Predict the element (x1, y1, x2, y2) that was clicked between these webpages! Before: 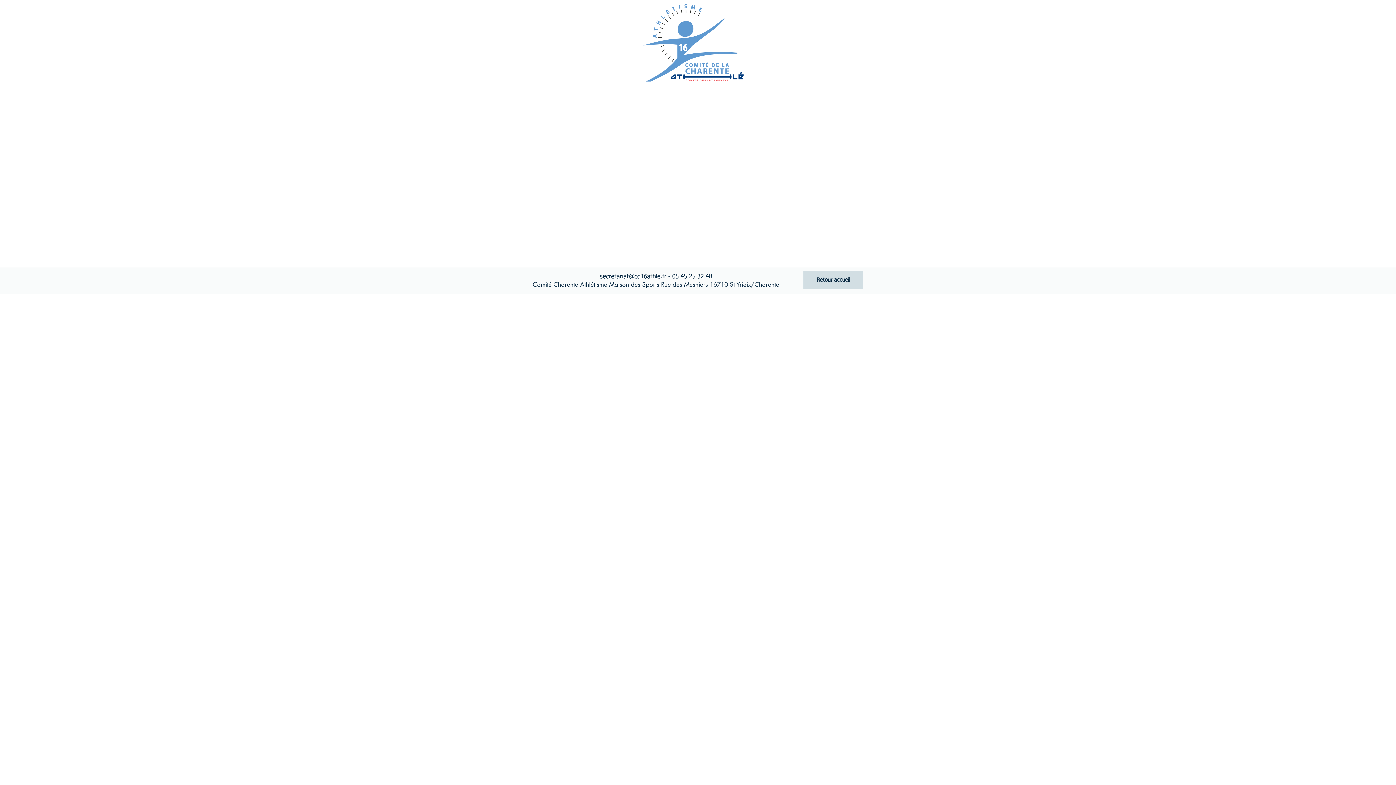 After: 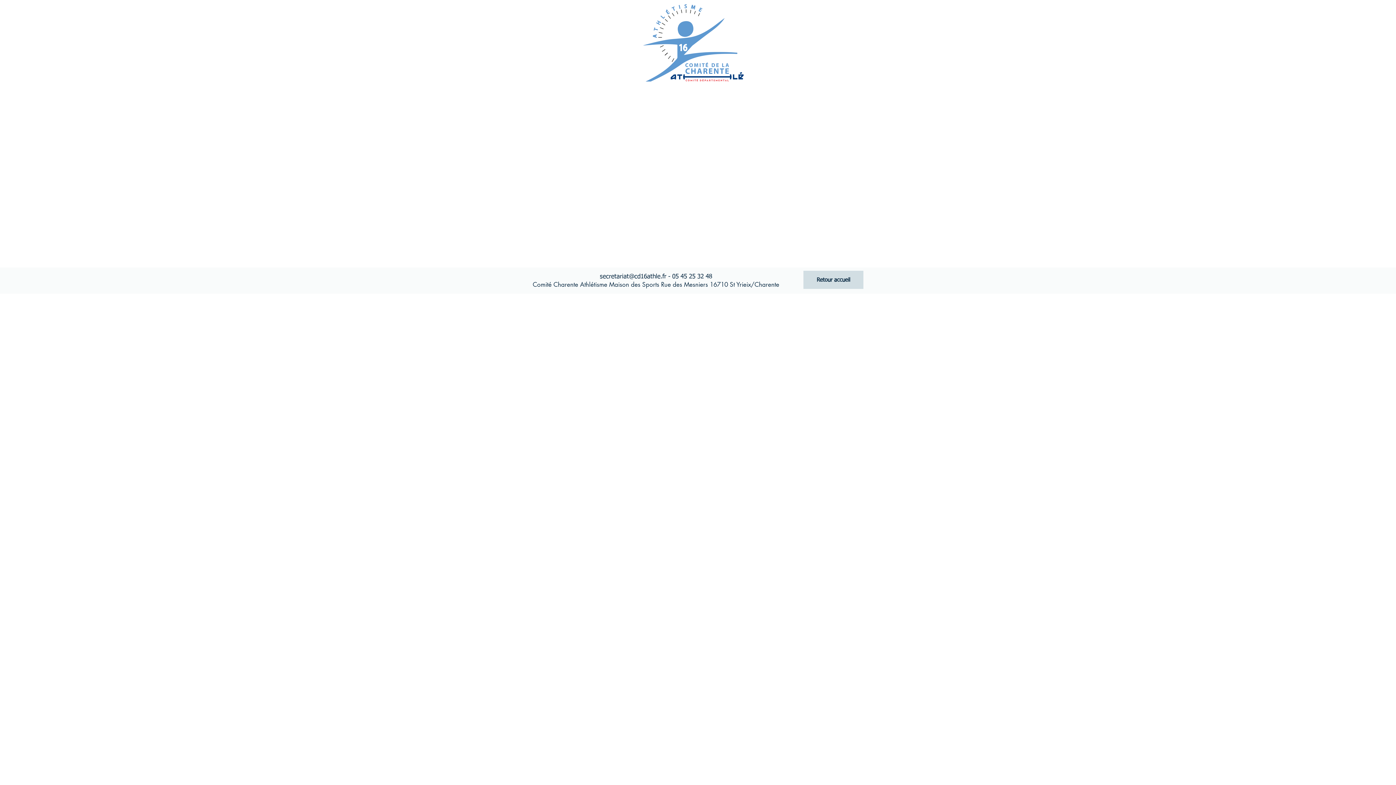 Action: bbox: (636, 0, 750, 85)